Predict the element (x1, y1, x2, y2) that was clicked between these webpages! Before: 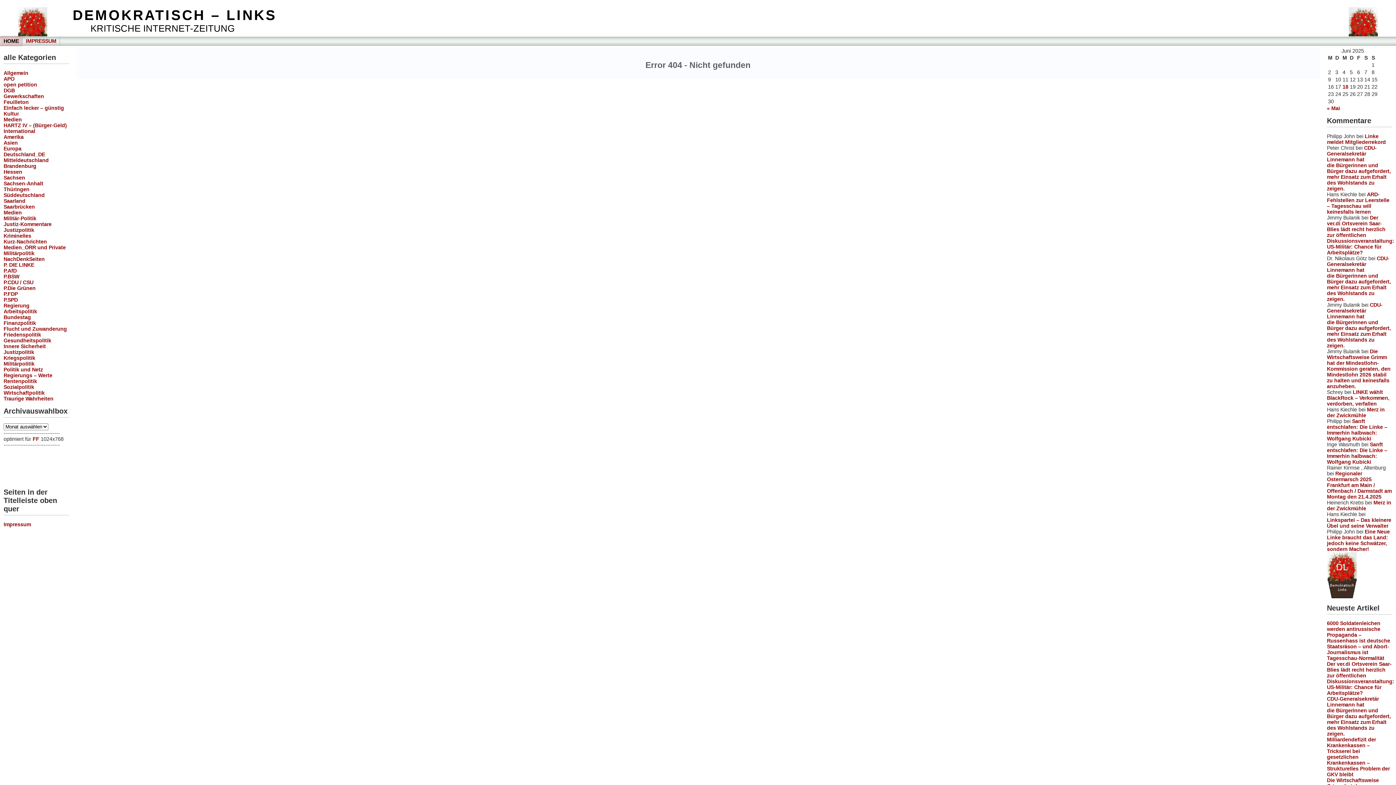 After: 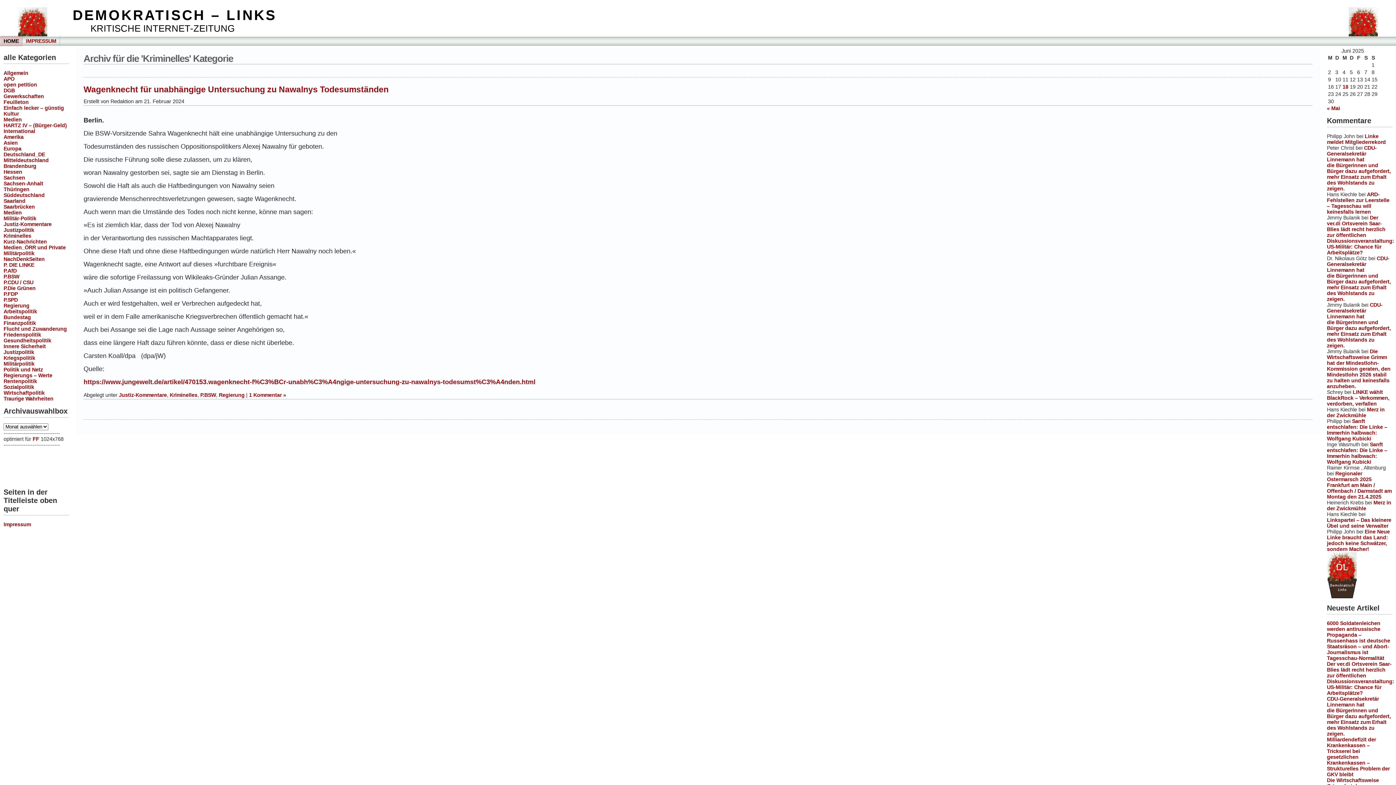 Action: label: Kriminelles bbox: (3, 232, 31, 238)